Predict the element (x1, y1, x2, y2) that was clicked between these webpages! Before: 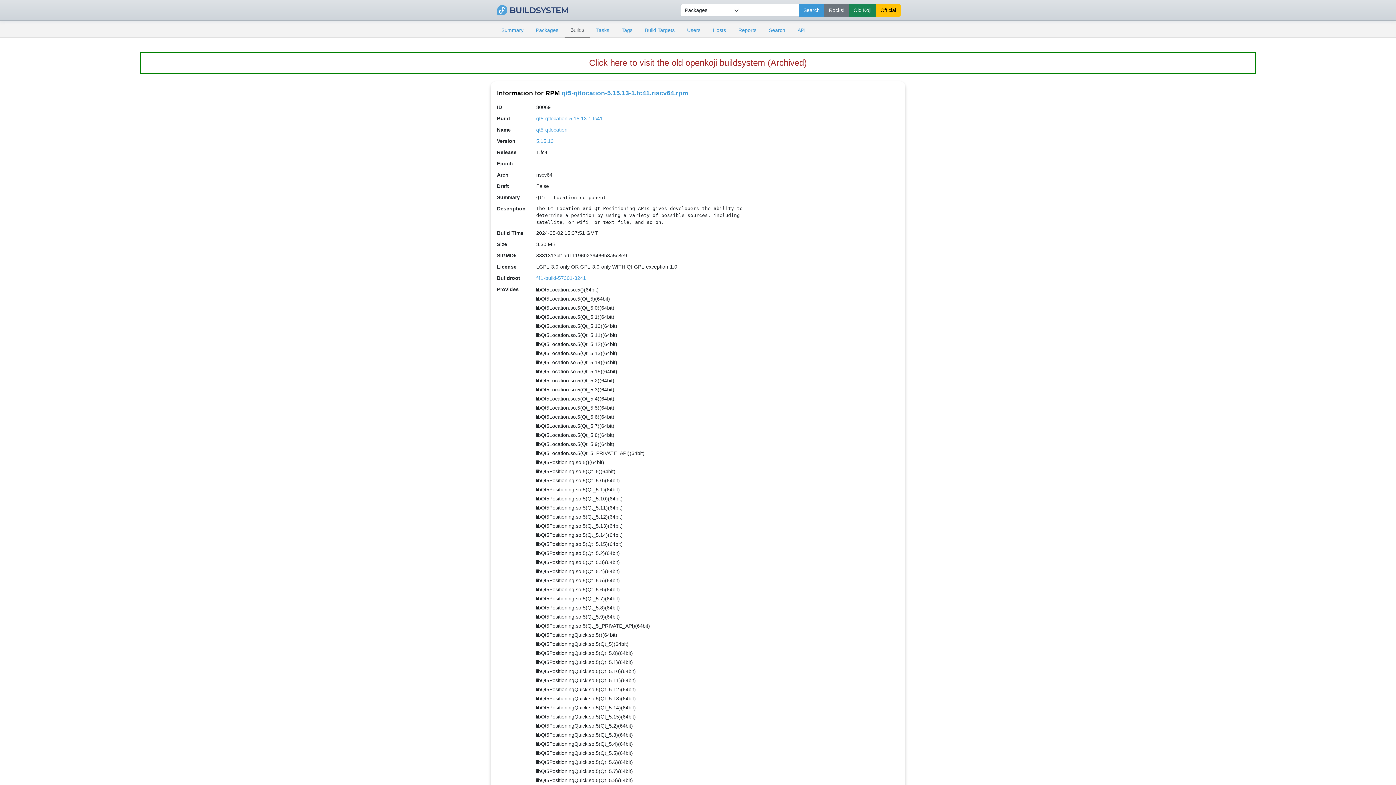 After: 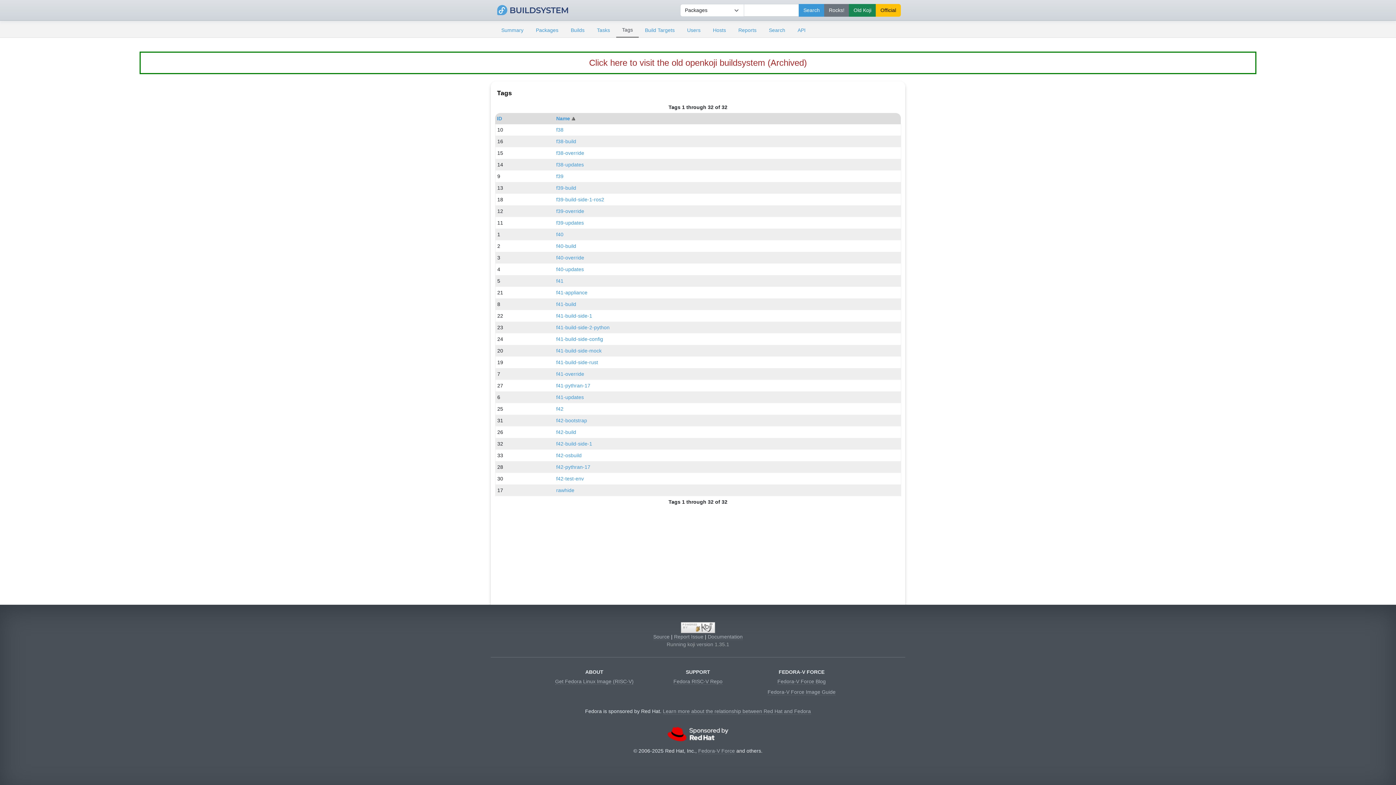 Action: label: Tags bbox: (615, 23, 638, 37)